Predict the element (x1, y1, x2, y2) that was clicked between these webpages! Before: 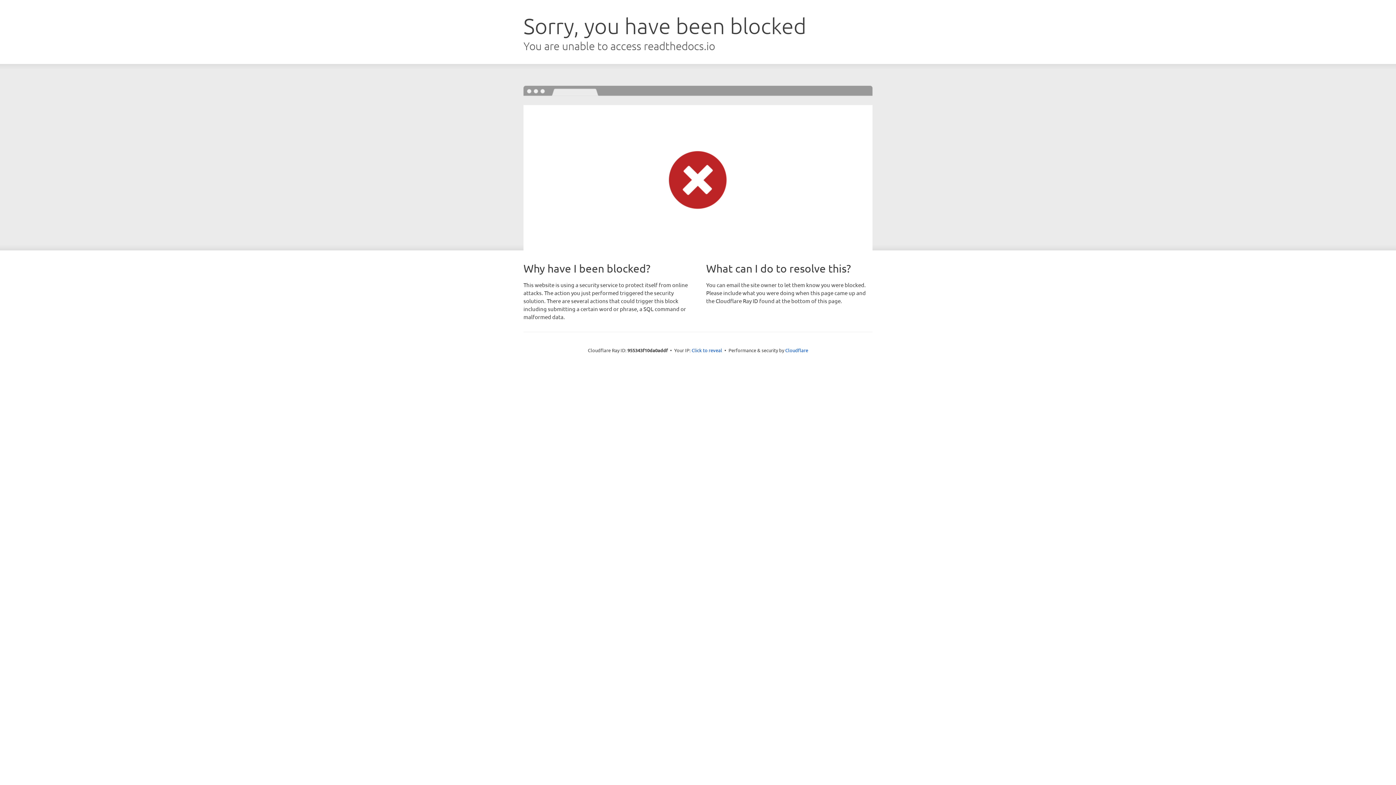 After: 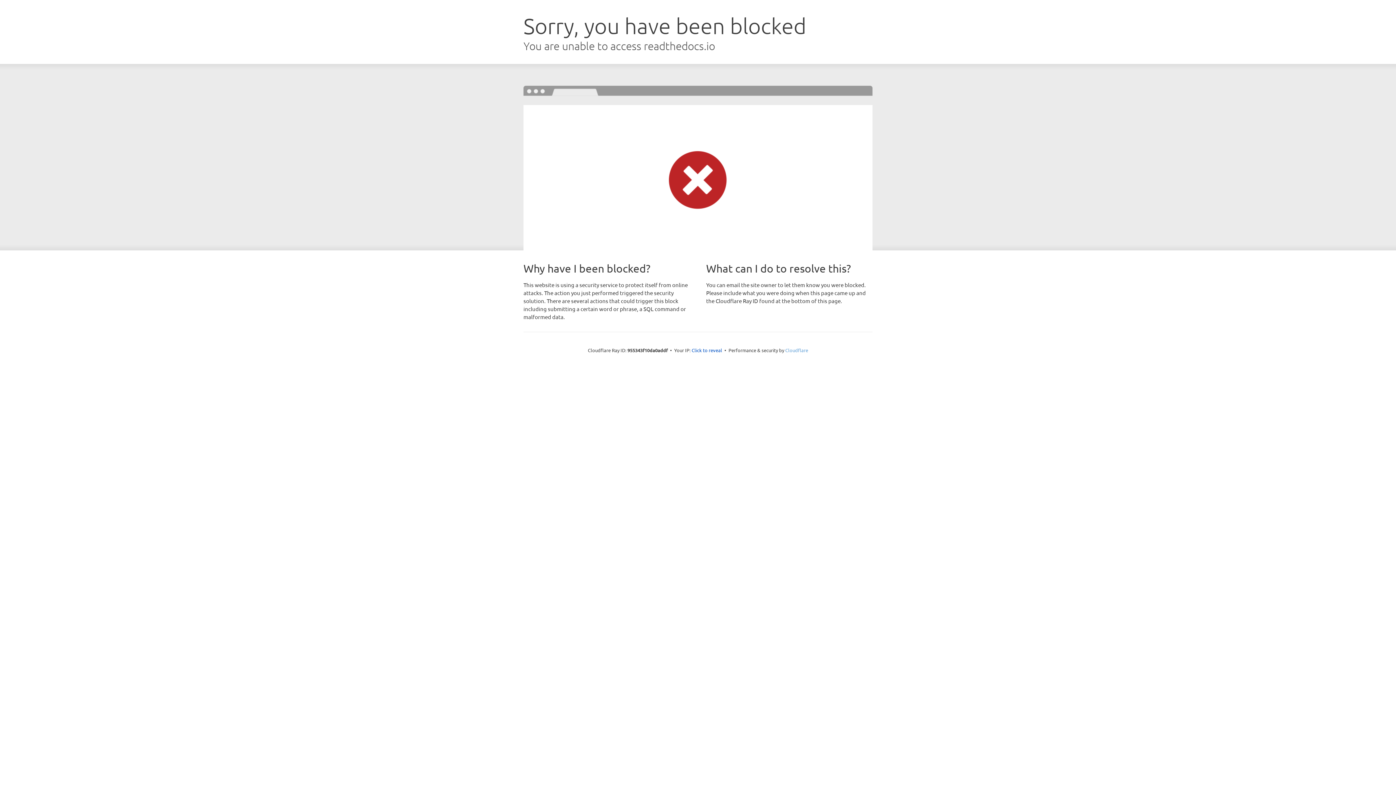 Action: bbox: (785, 347, 808, 353) label: Cloudflare